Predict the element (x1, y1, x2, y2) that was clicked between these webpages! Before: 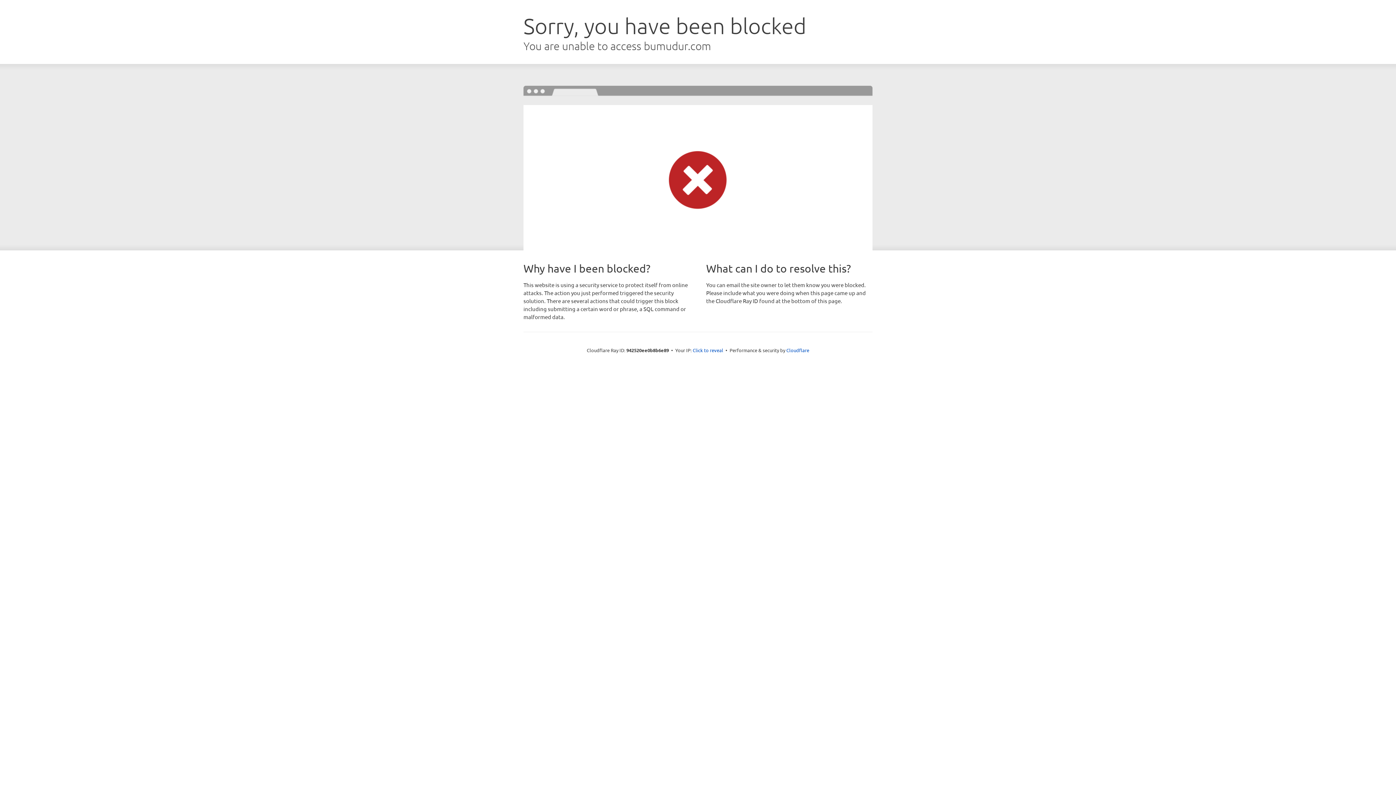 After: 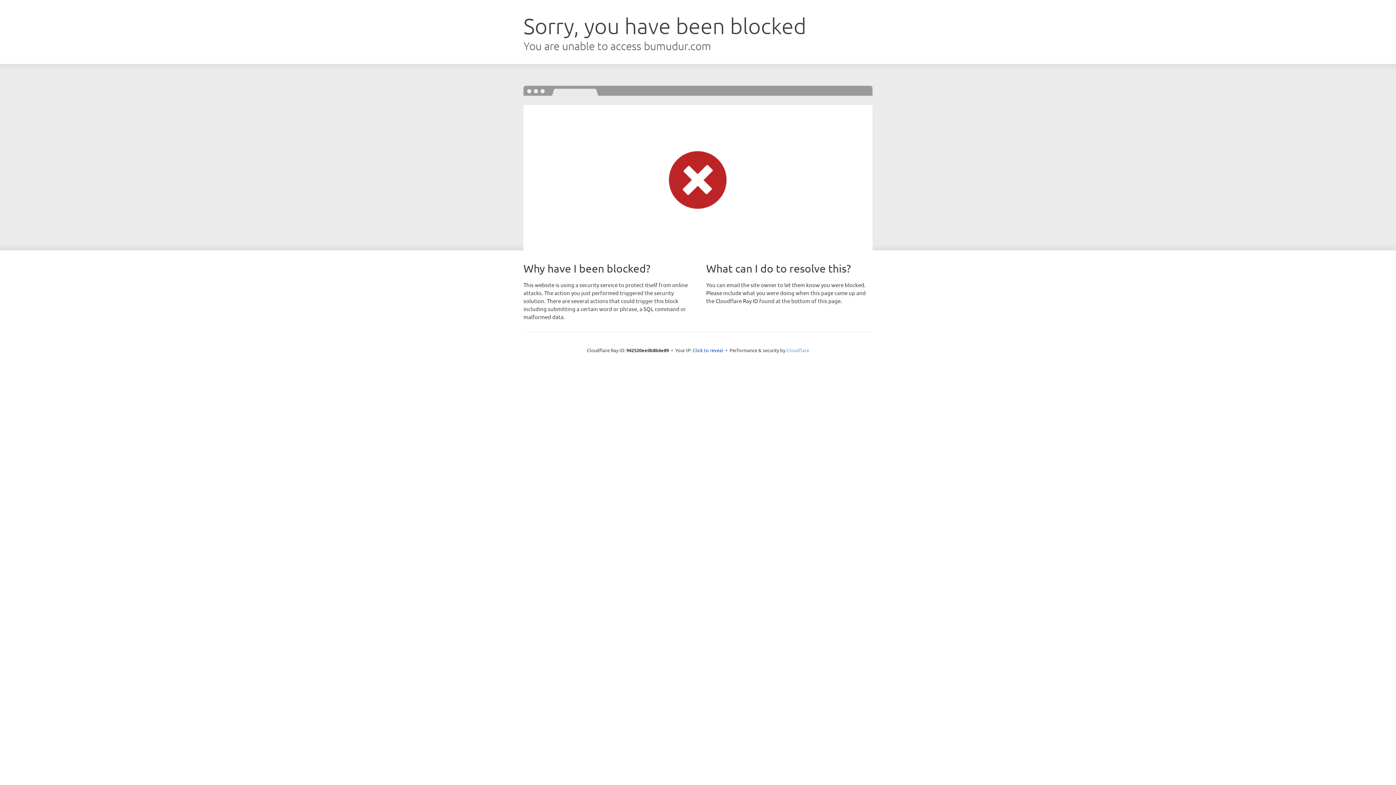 Action: bbox: (786, 347, 809, 353) label: Cloudflare